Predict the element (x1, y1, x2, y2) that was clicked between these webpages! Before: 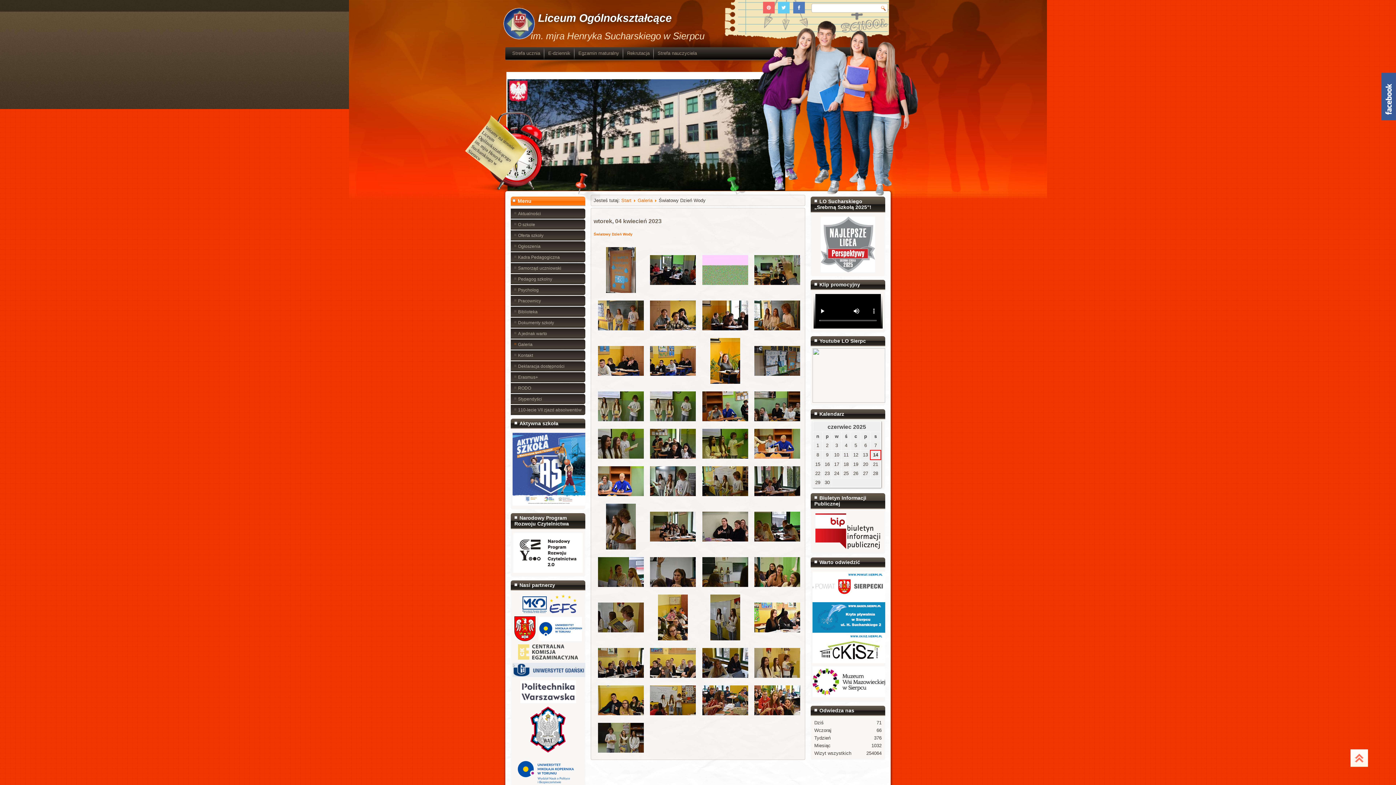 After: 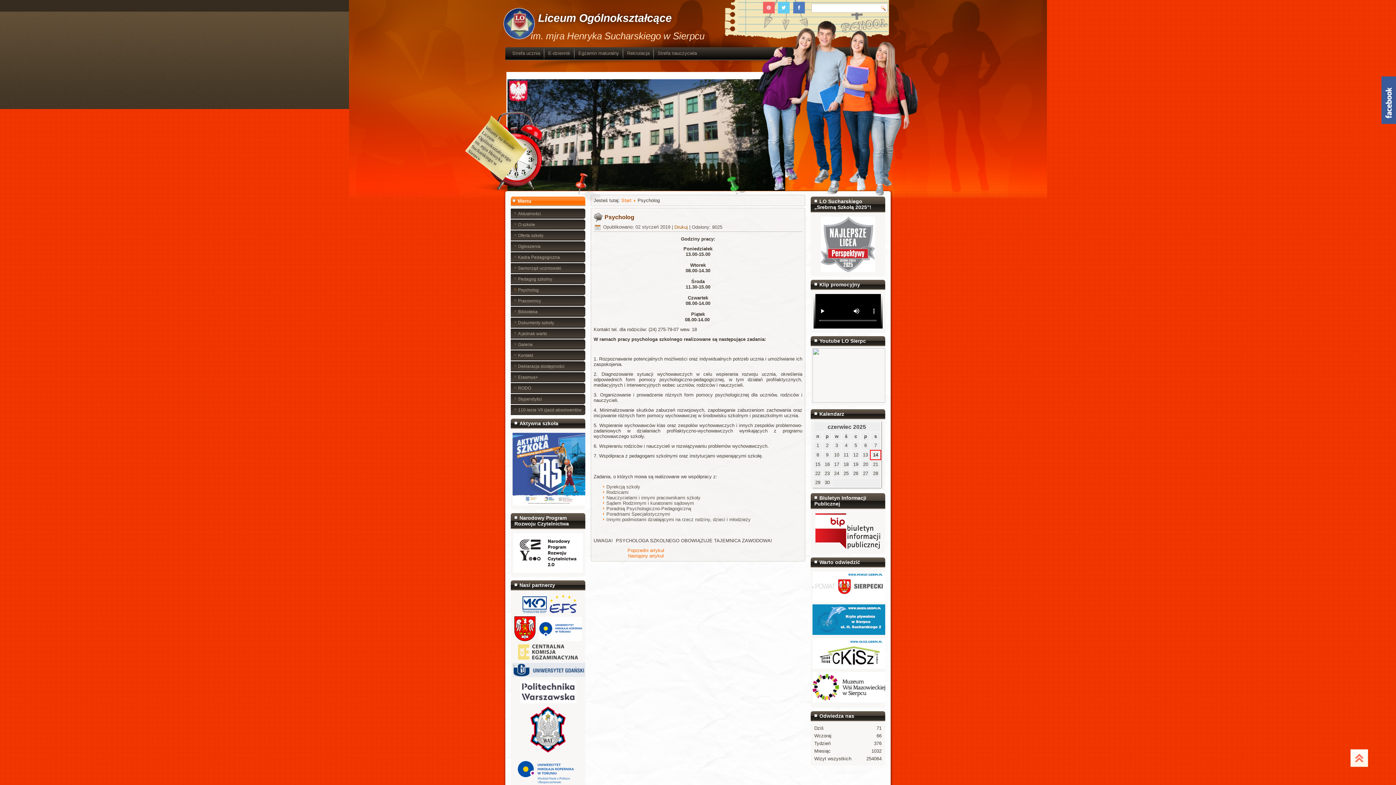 Action: label: Psycholog bbox: (510, 285, 585, 295)